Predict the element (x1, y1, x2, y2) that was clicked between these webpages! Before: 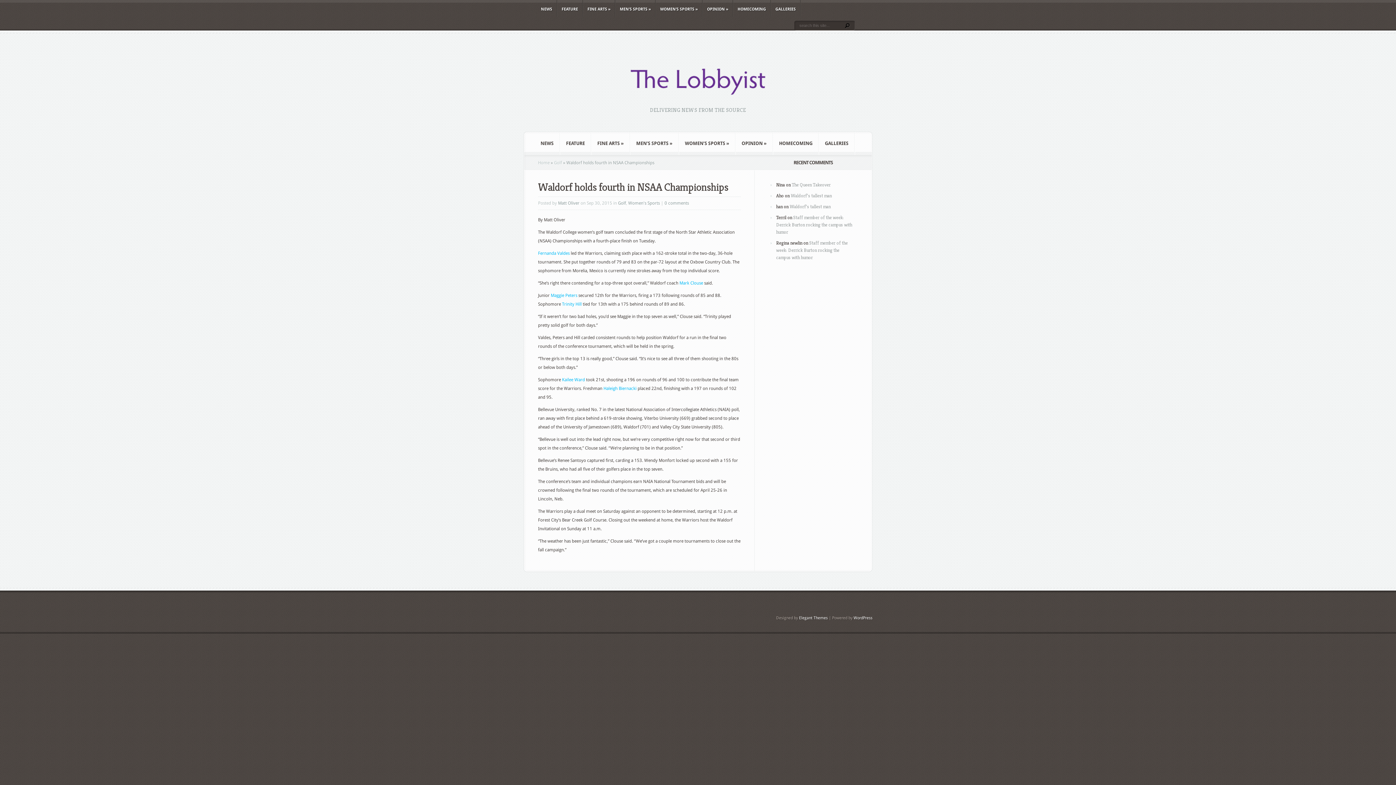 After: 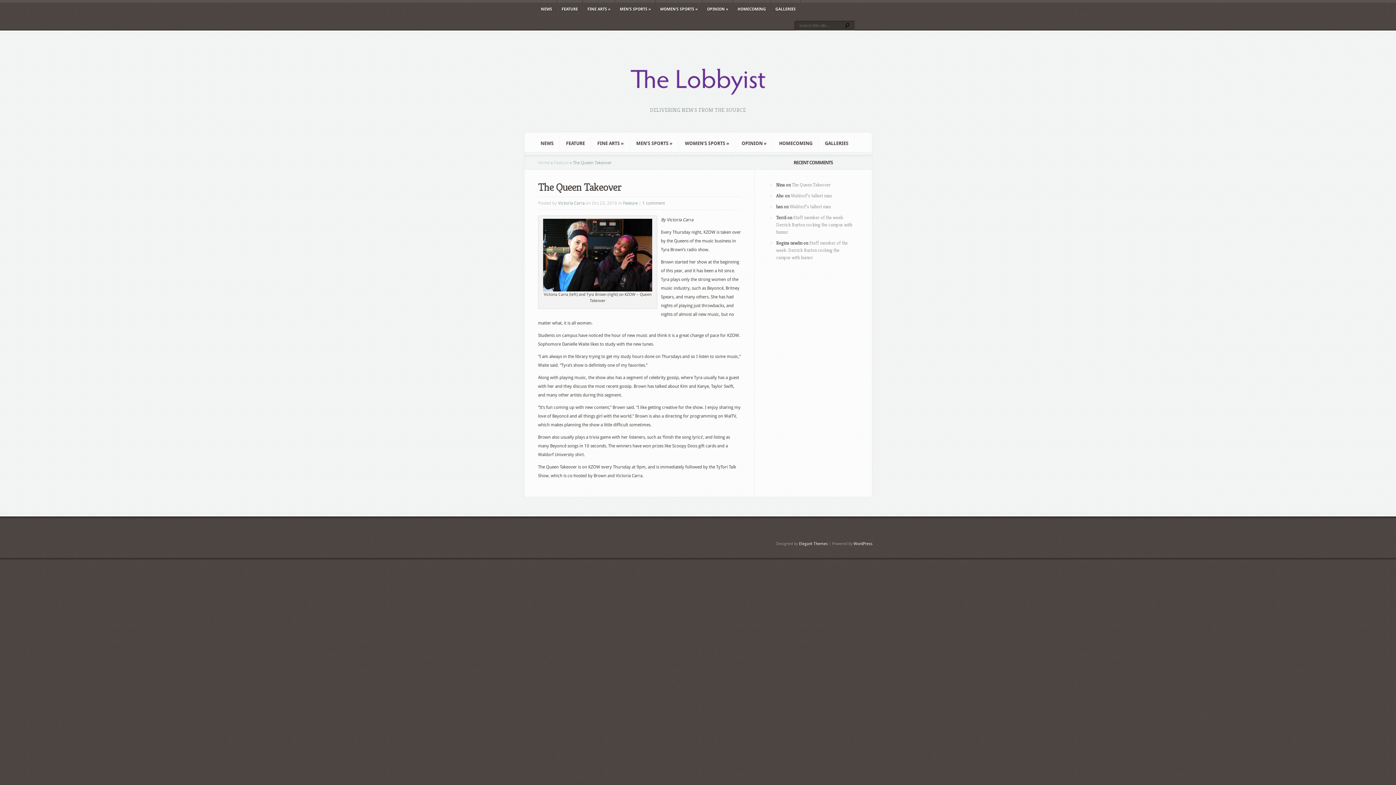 Action: label: The Queen Takeover bbox: (792, 181, 830, 188)